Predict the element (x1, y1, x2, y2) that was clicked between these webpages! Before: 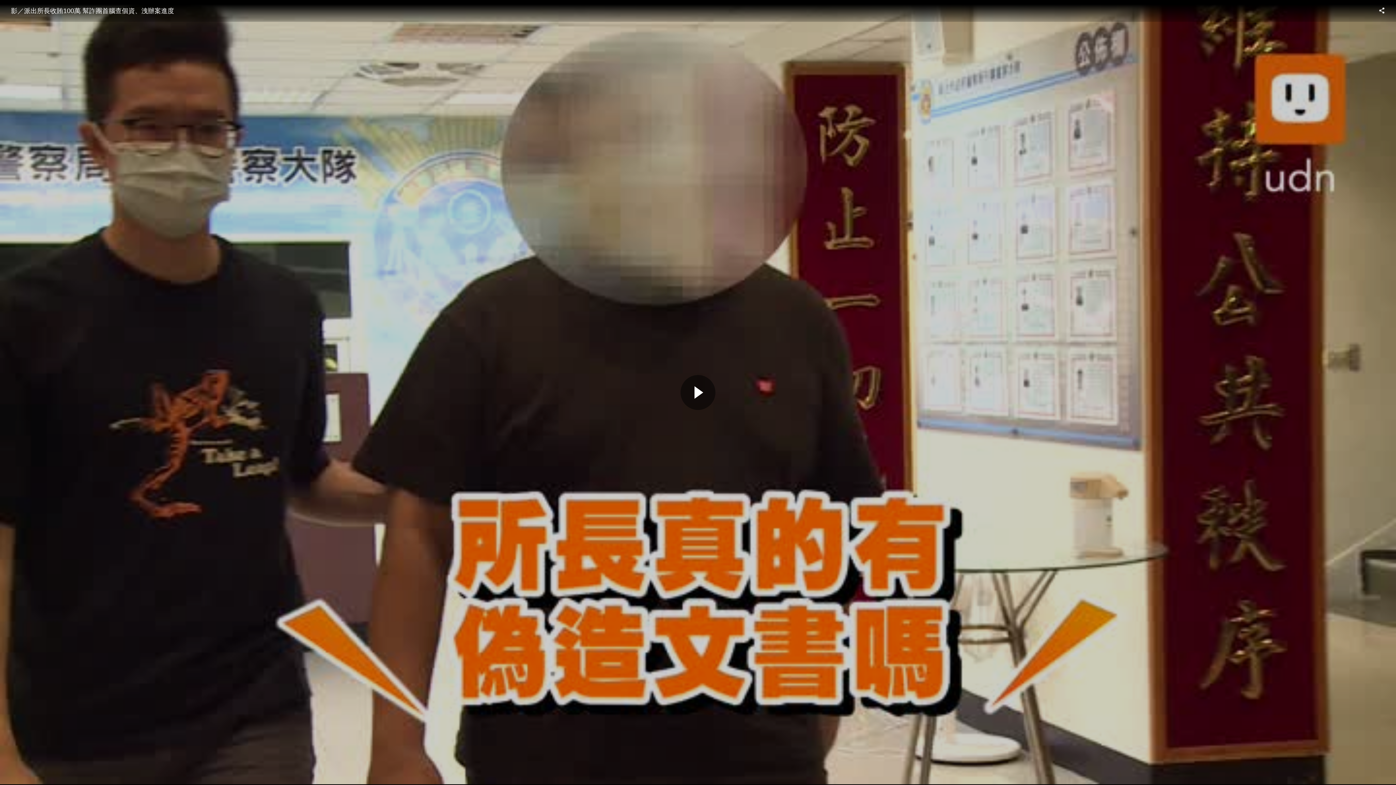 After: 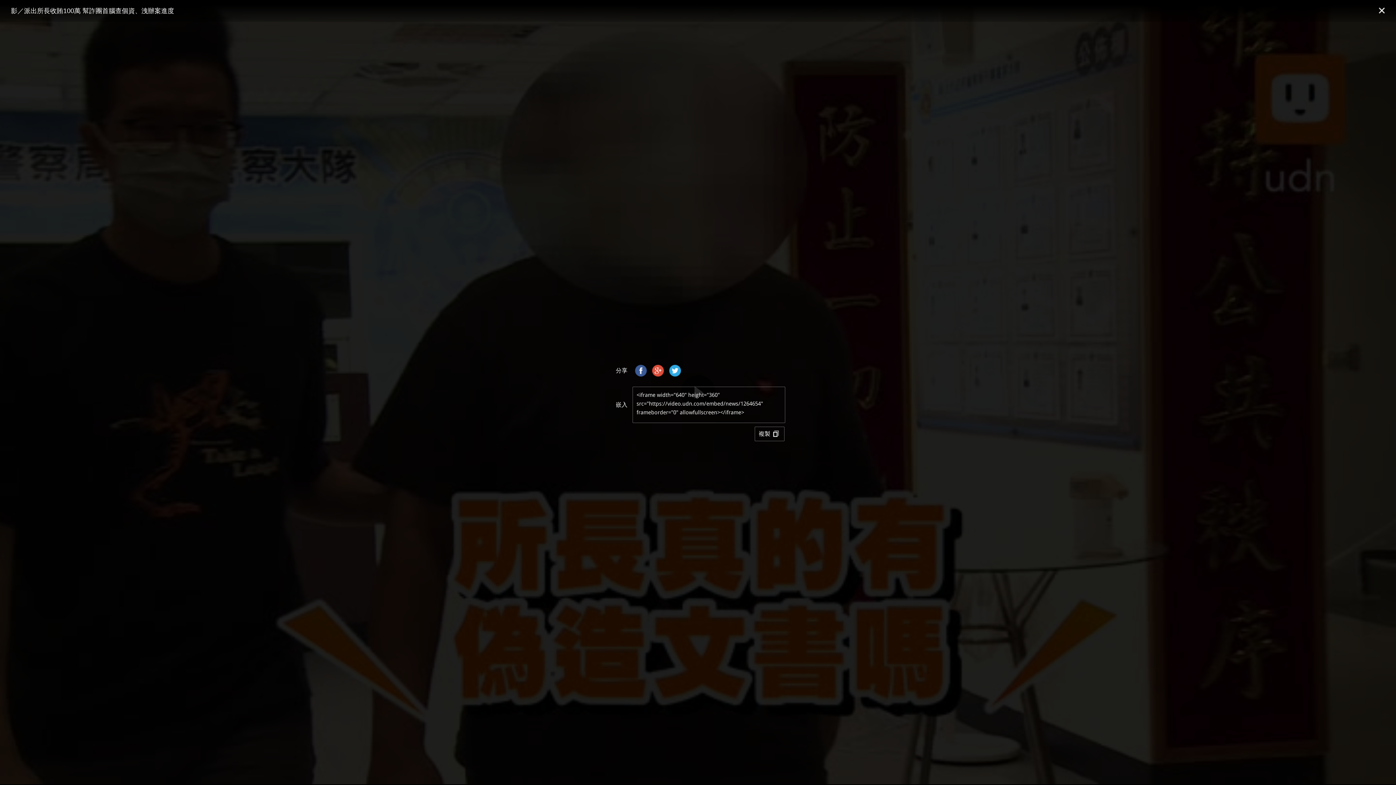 Action: bbox: (1376, 3, 1388, 17)